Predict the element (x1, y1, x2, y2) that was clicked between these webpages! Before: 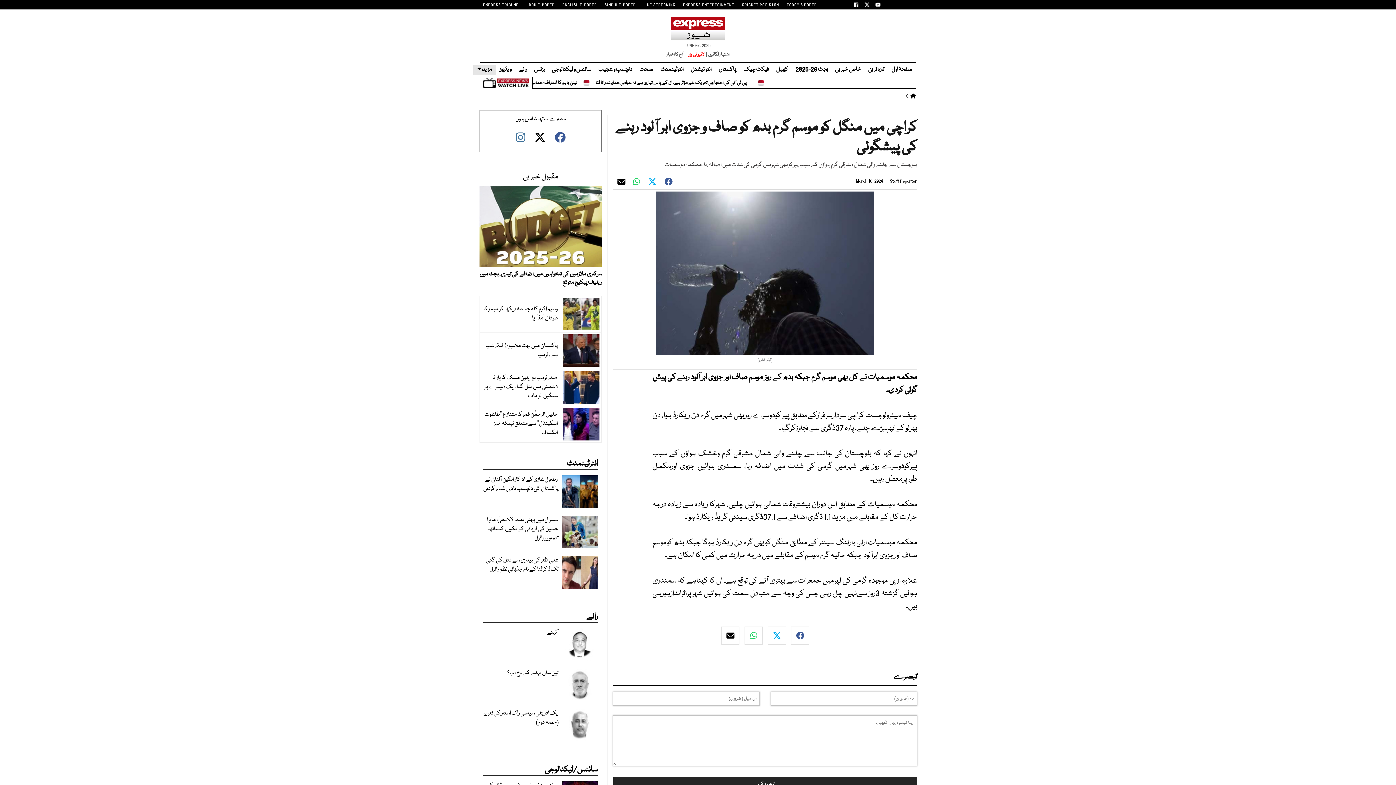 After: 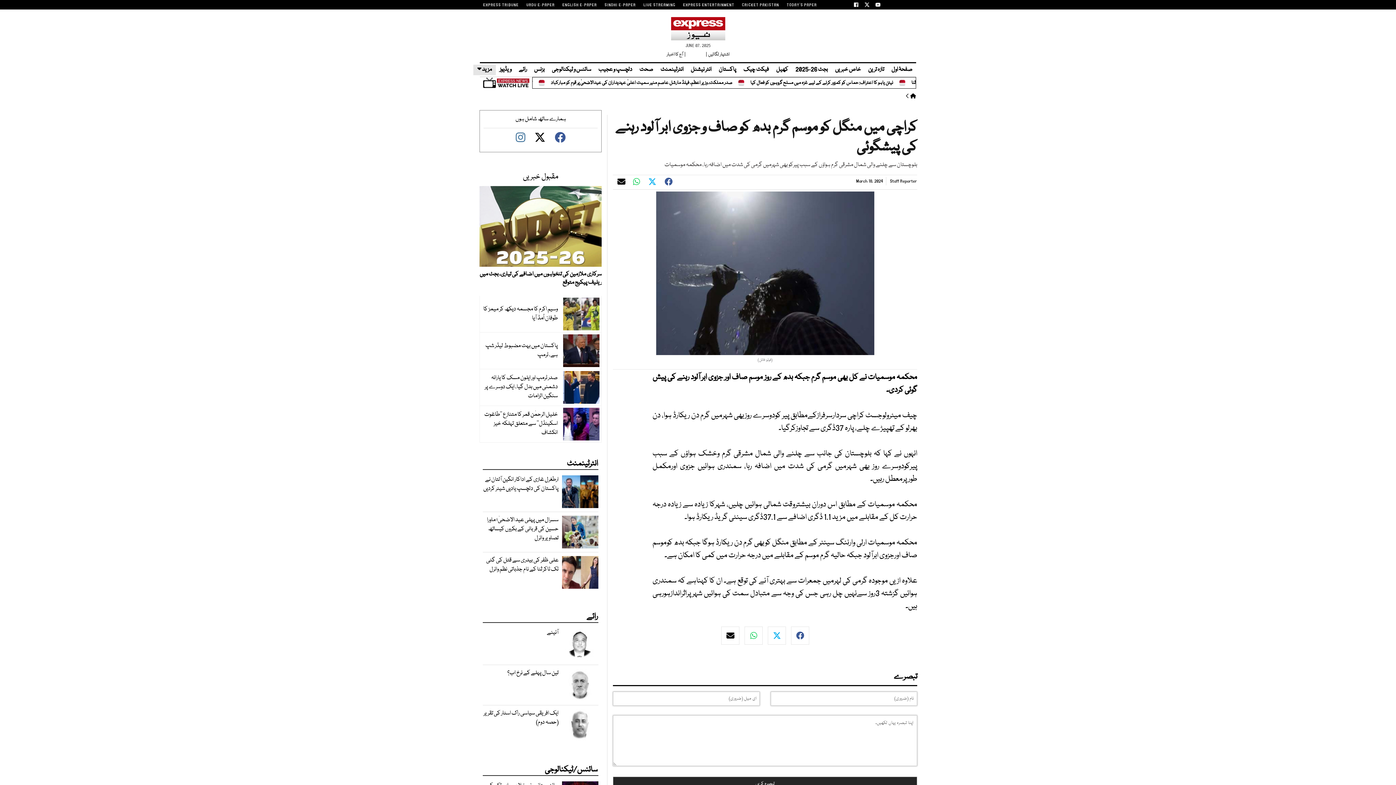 Action: bbox: (604, 2, 636, 7) label: SINDHI E-PAPER